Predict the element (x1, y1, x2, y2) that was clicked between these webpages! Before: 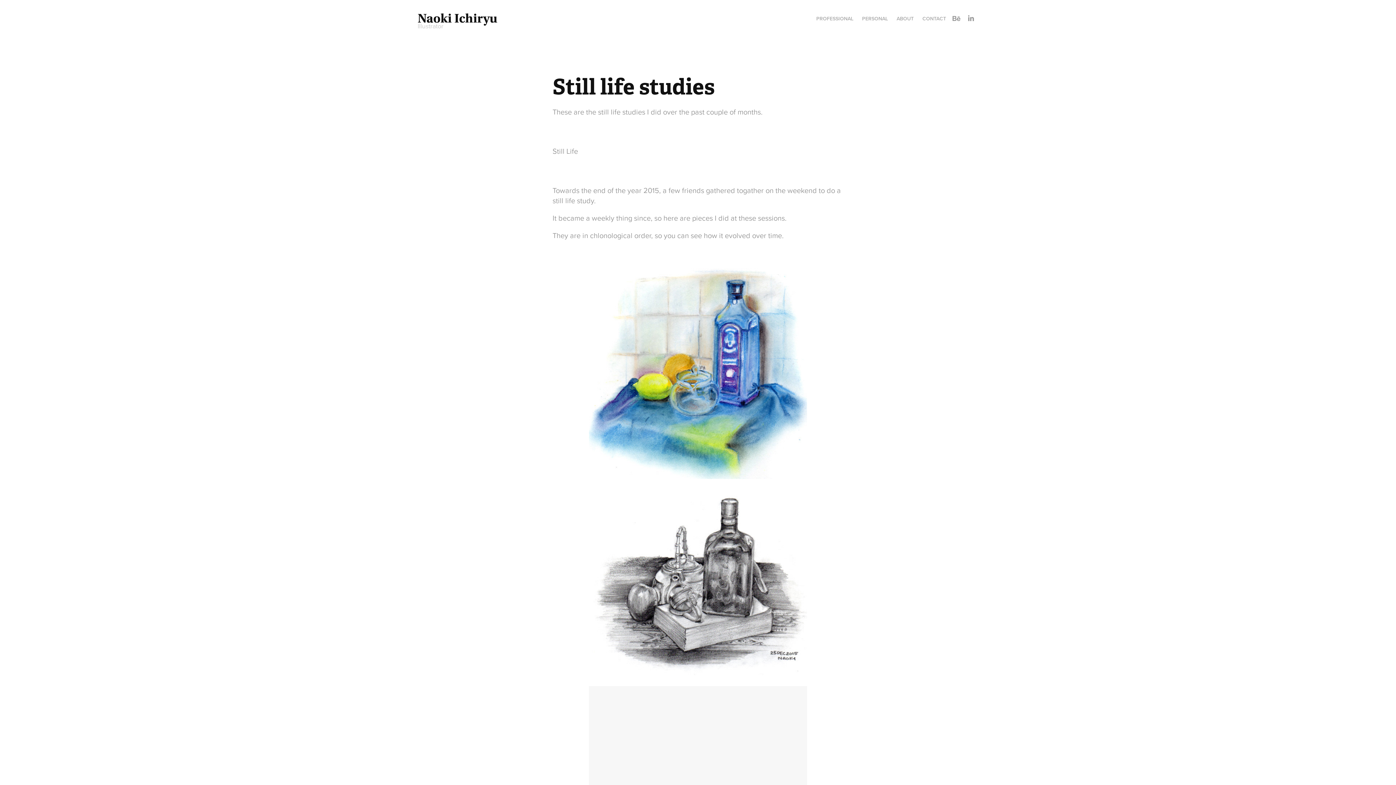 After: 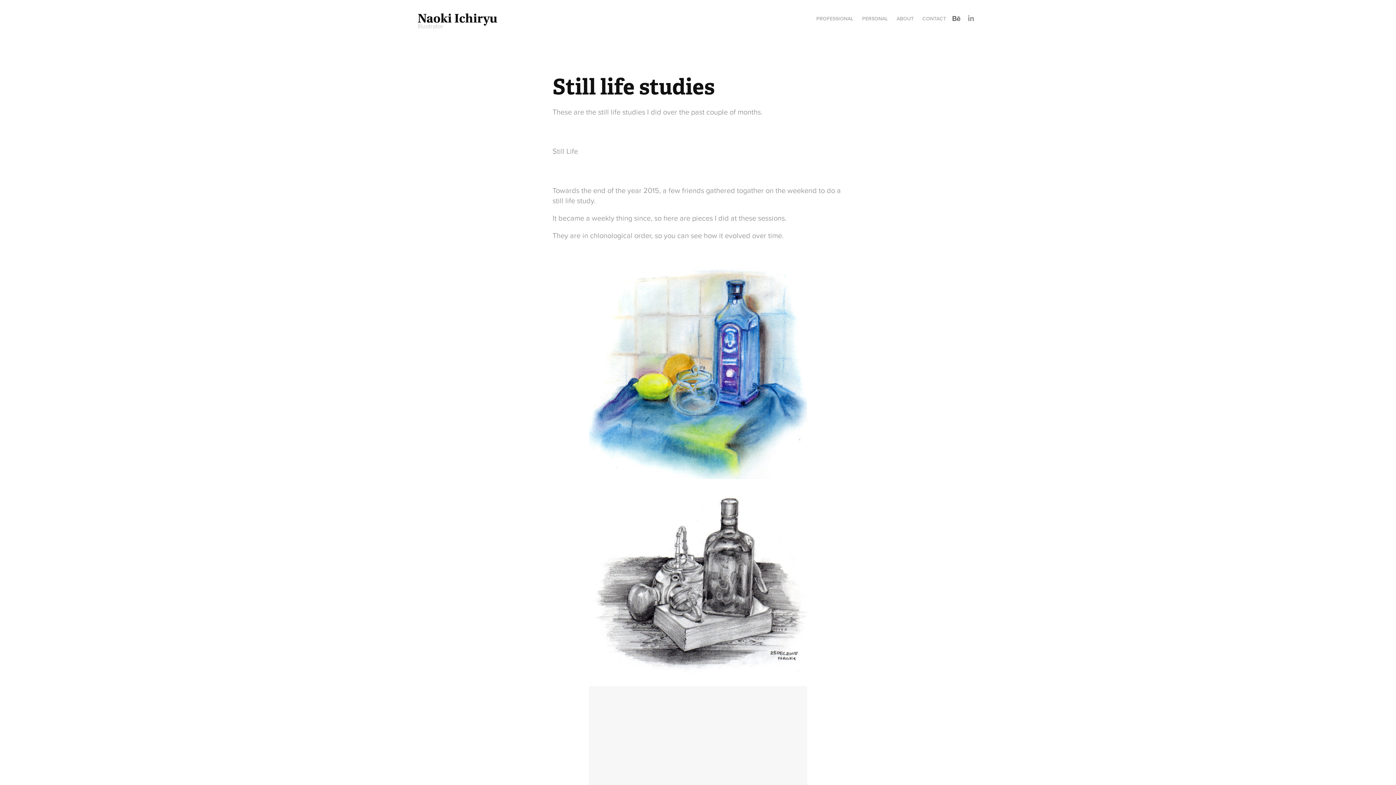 Action: bbox: (951, 13, 962, 24)